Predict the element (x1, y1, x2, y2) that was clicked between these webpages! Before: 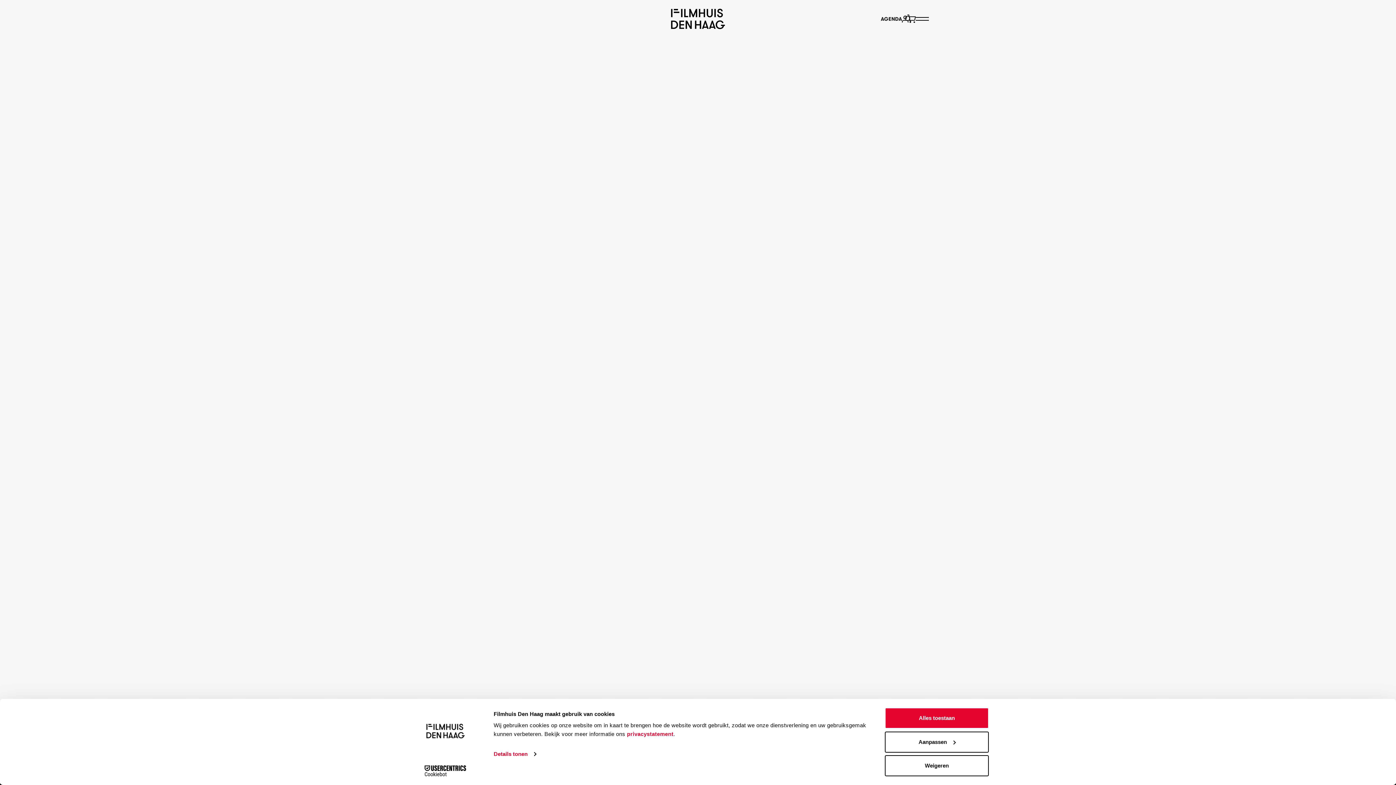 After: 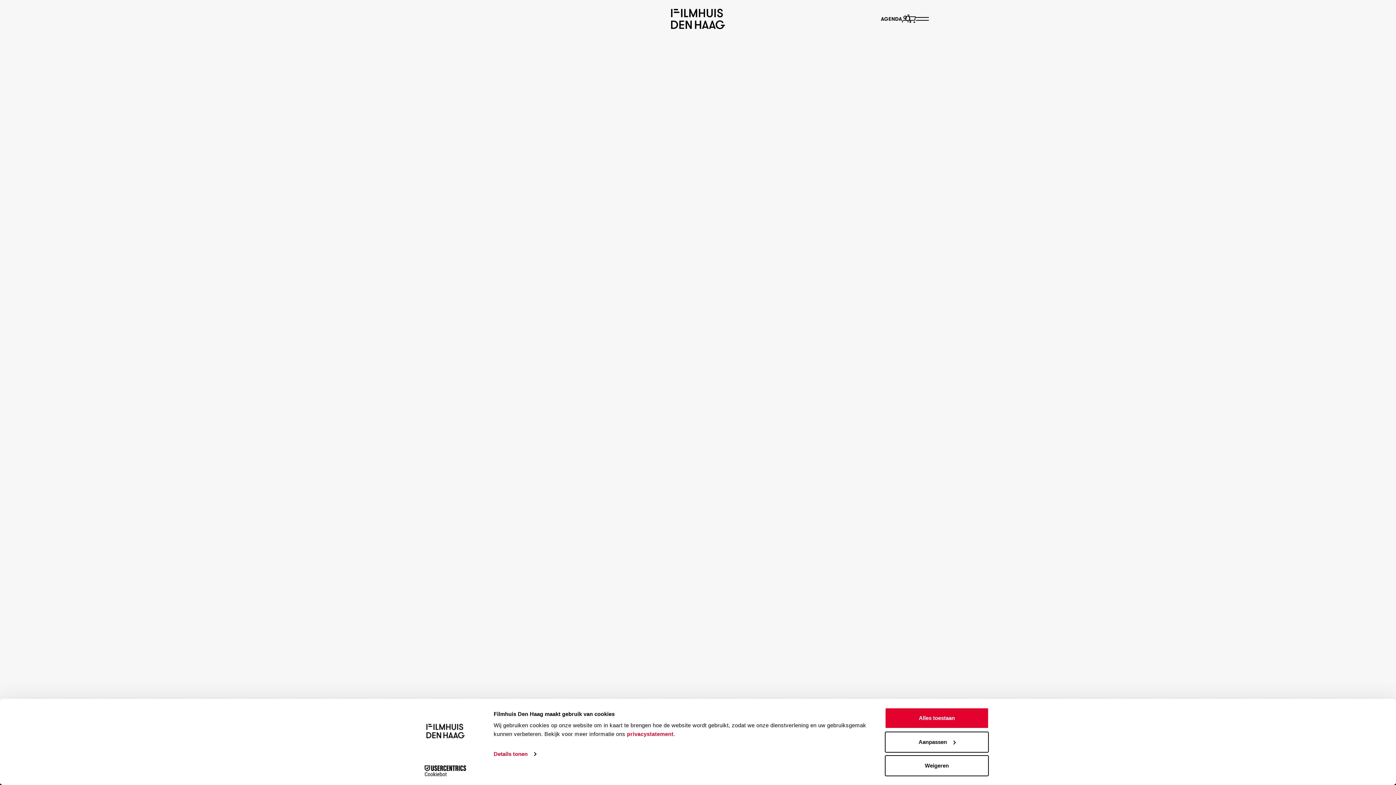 Action: bbox: (413, 765, 477, 776) label: Cookiebot - opens in a new window